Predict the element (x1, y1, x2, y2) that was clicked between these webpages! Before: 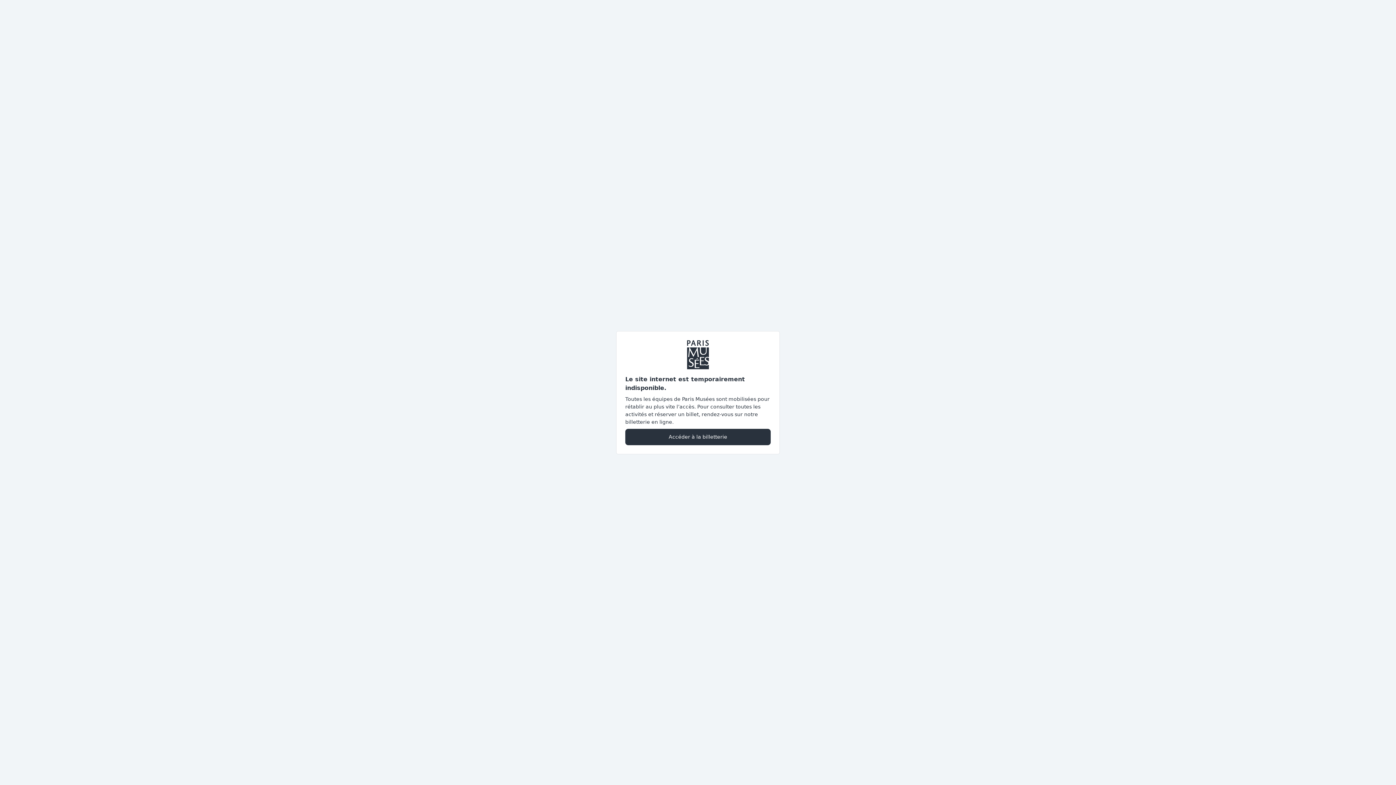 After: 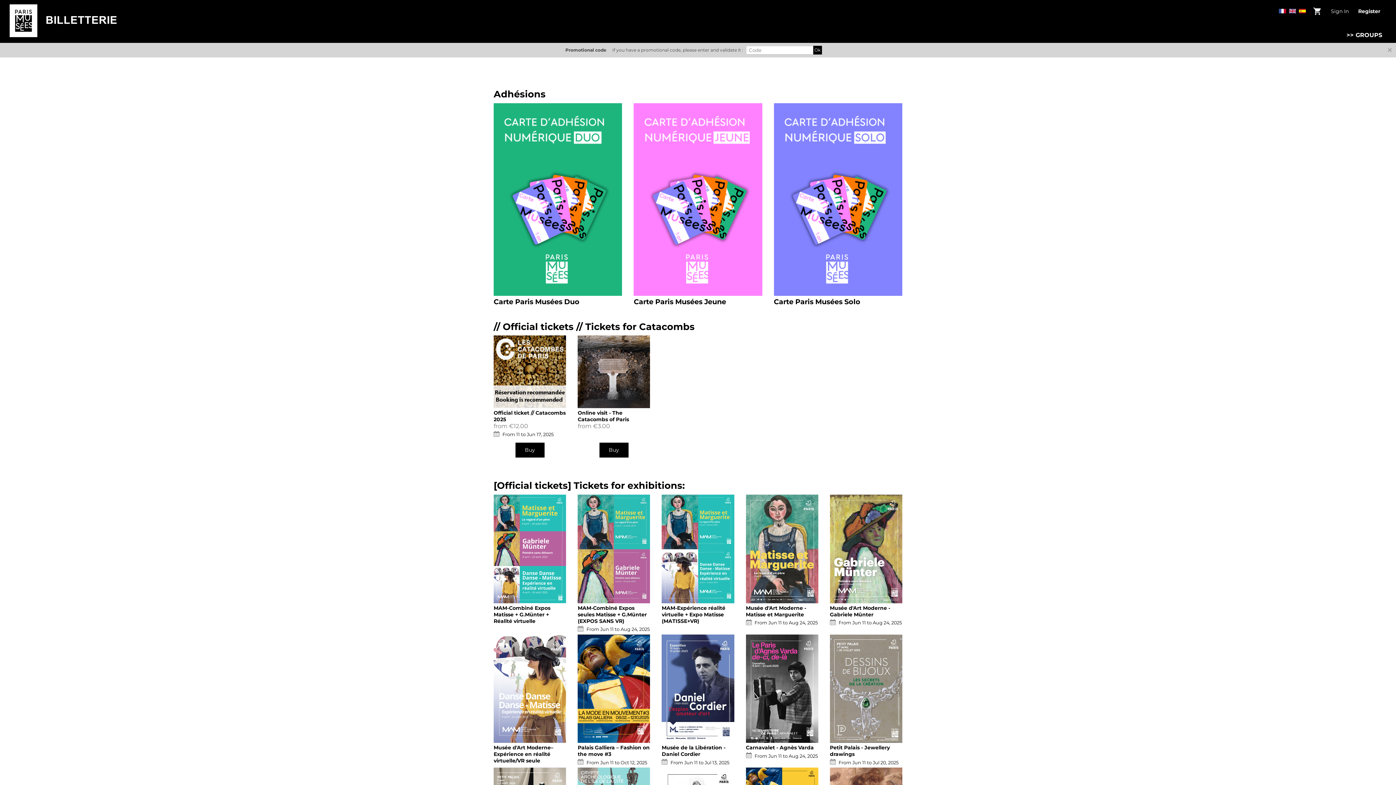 Action: bbox: (625, 428, 770, 445) label: Accéder à la billetterie